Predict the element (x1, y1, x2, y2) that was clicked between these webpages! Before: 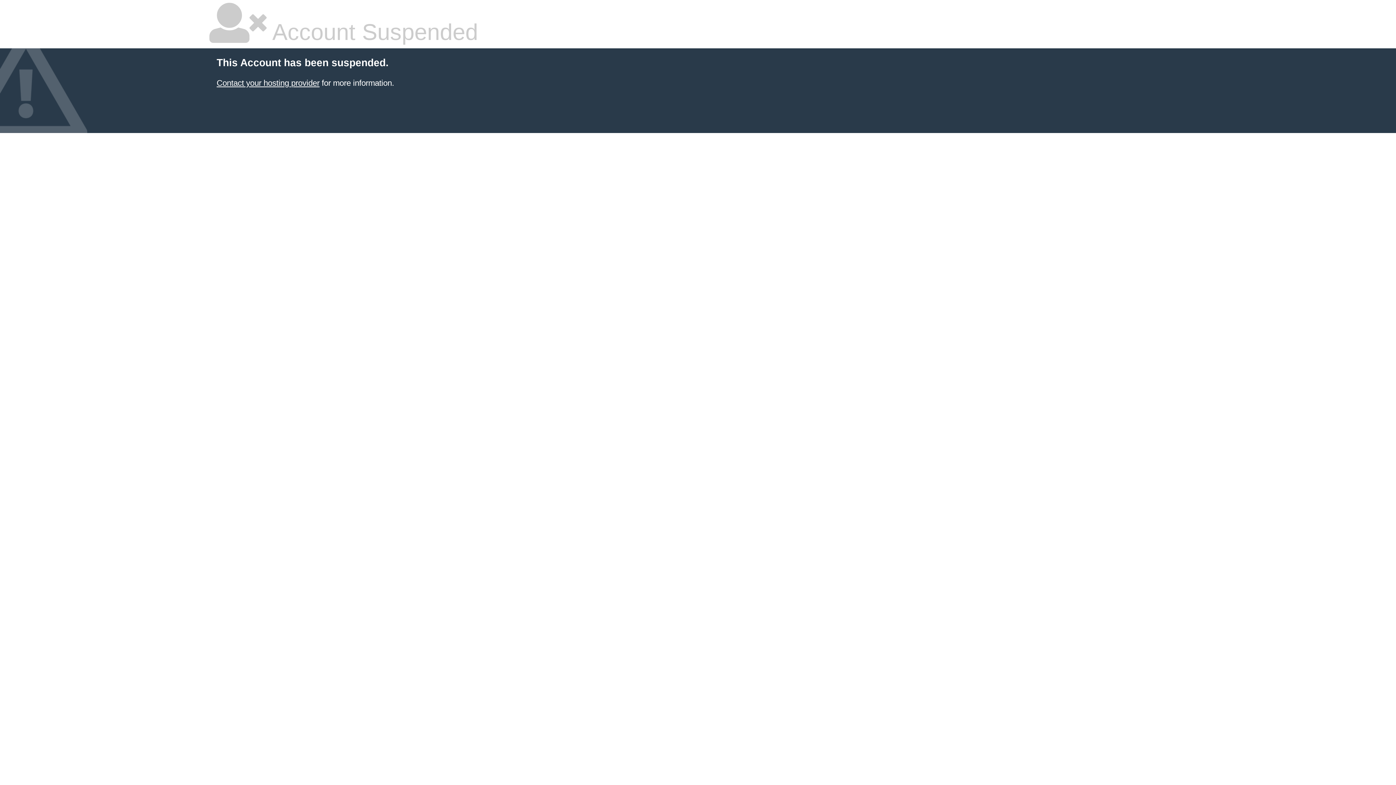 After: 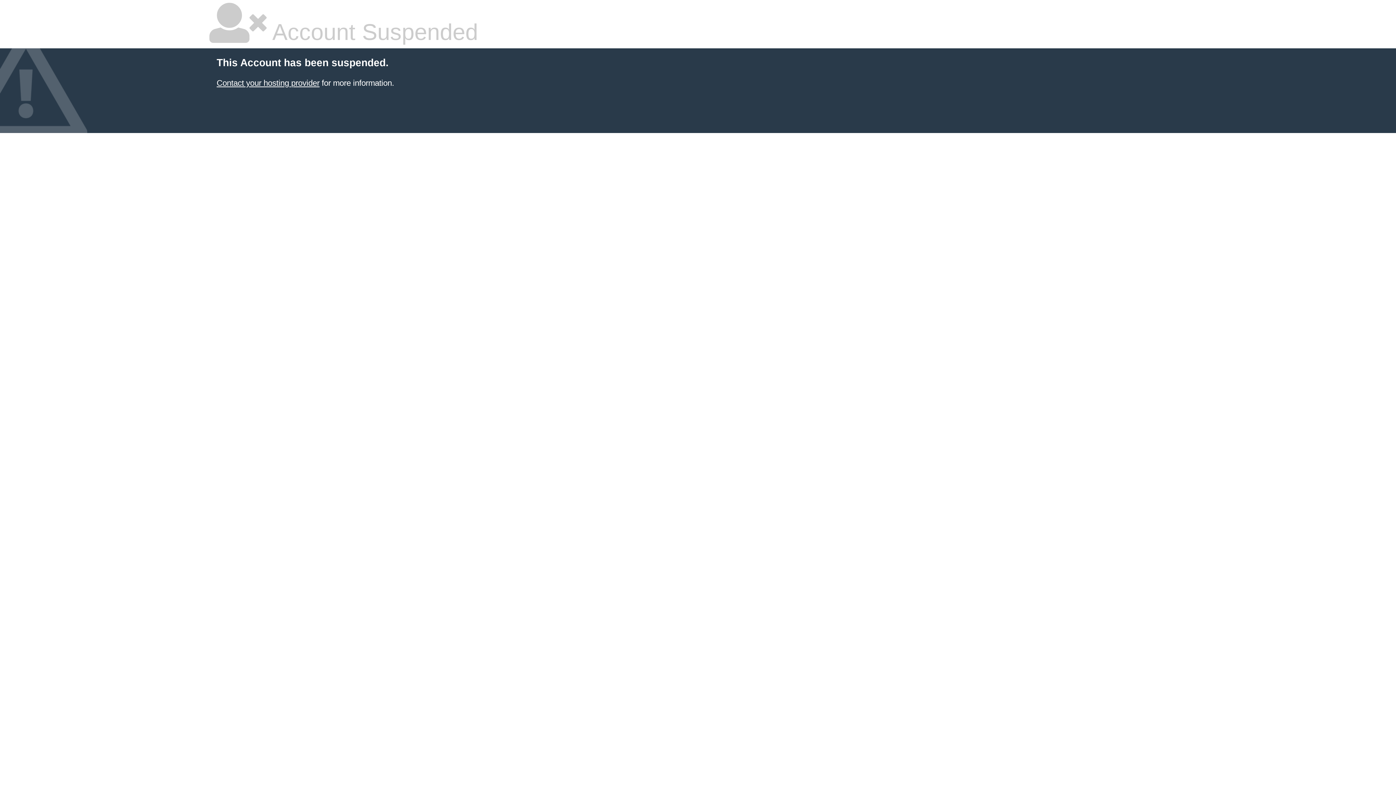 Action: label: Contact your hosting provider bbox: (216, 78, 319, 87)